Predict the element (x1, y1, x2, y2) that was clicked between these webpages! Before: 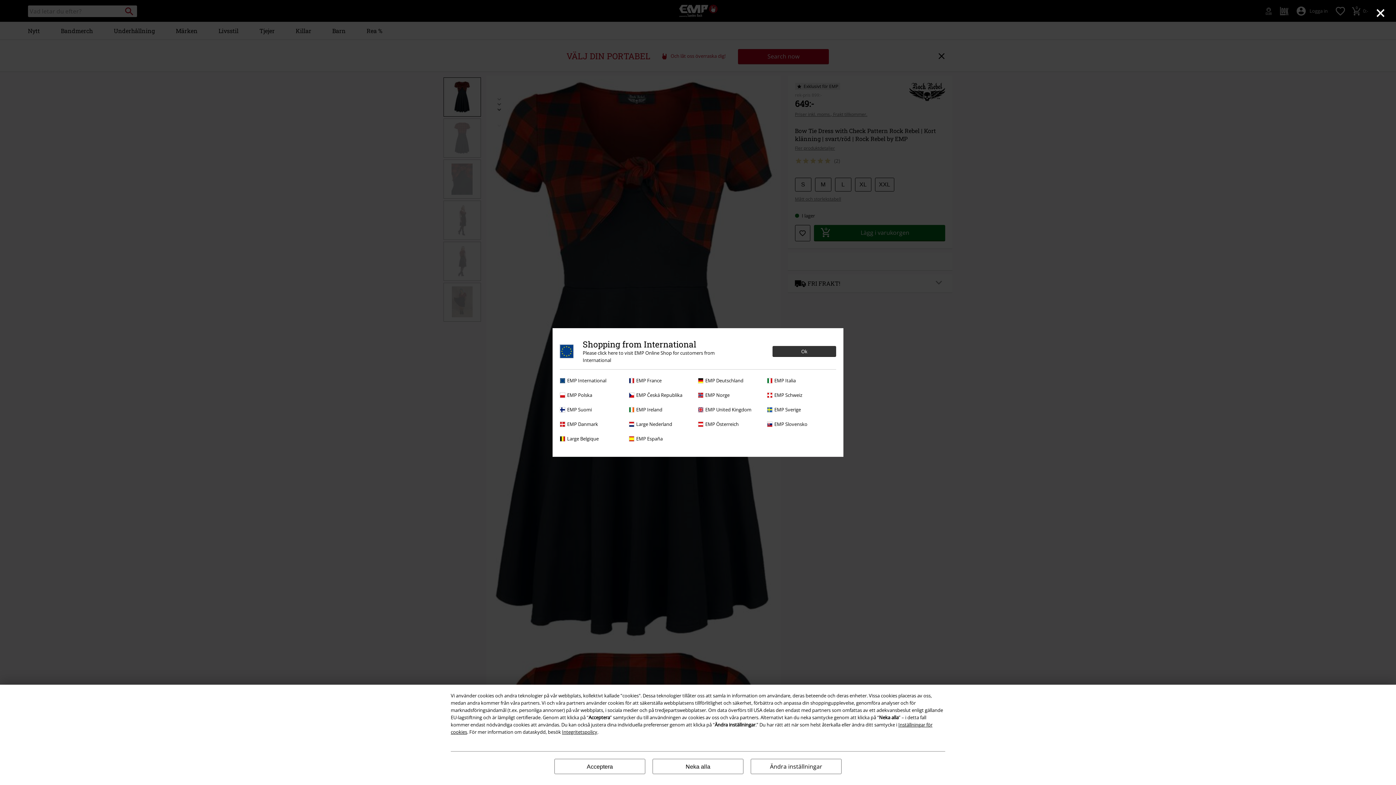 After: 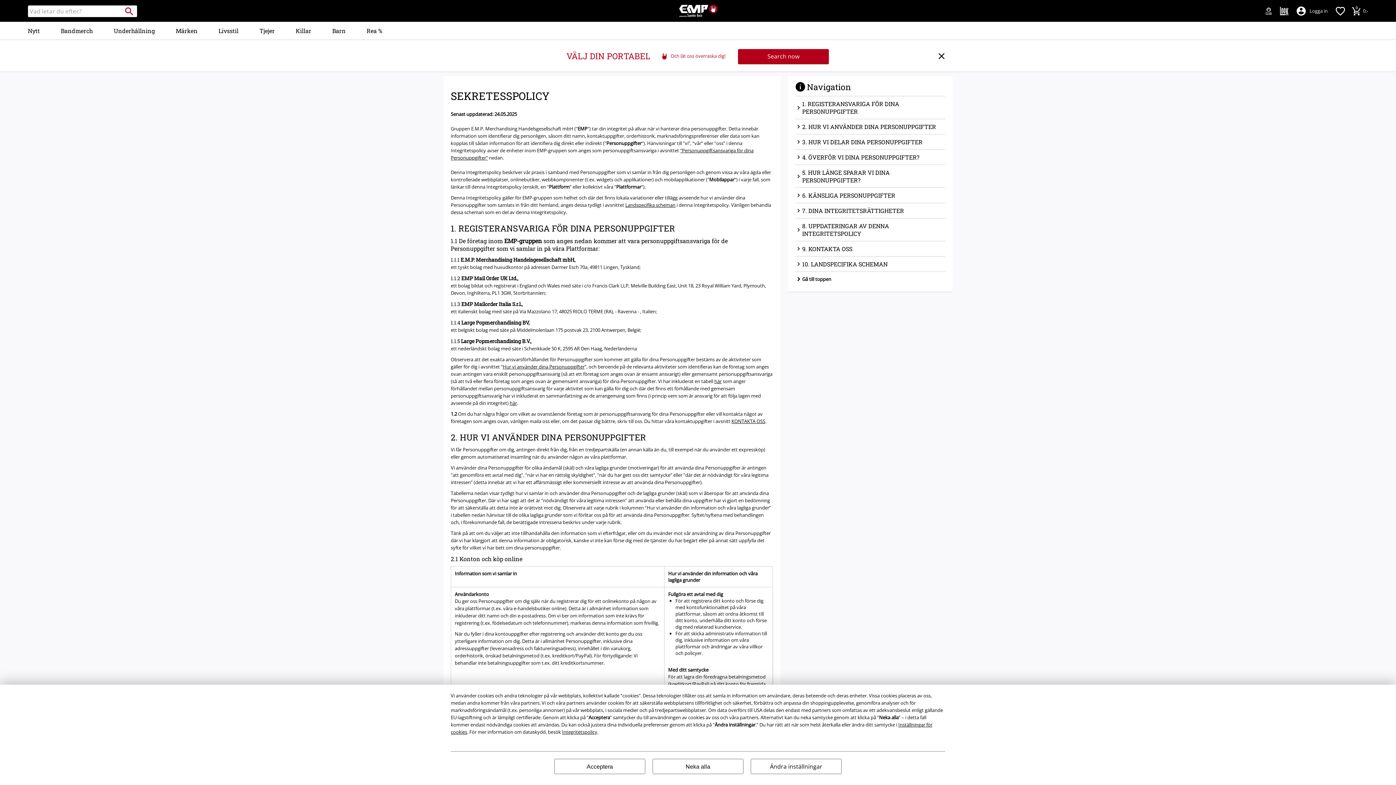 Action: label: Integritetspolicy bbox: (562, 729, 597, 735)